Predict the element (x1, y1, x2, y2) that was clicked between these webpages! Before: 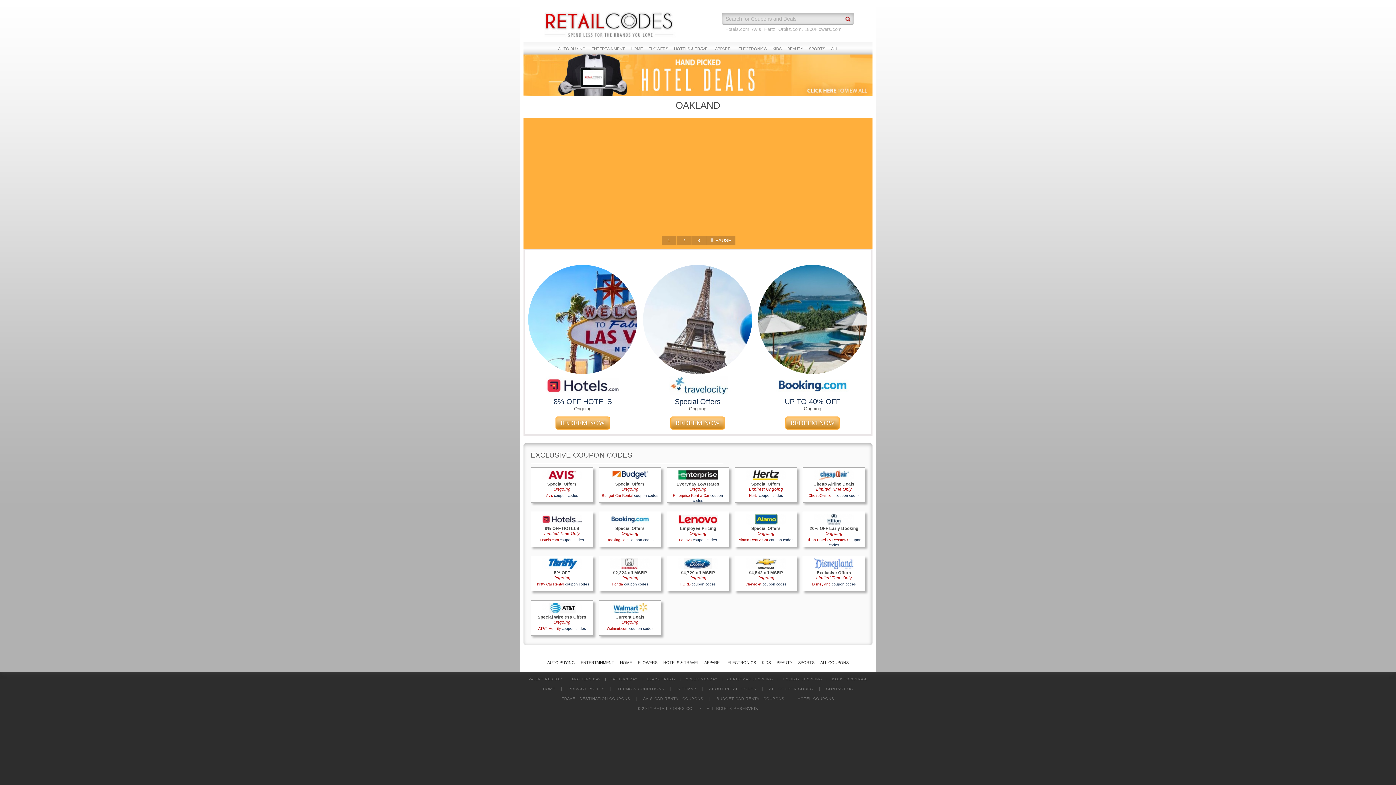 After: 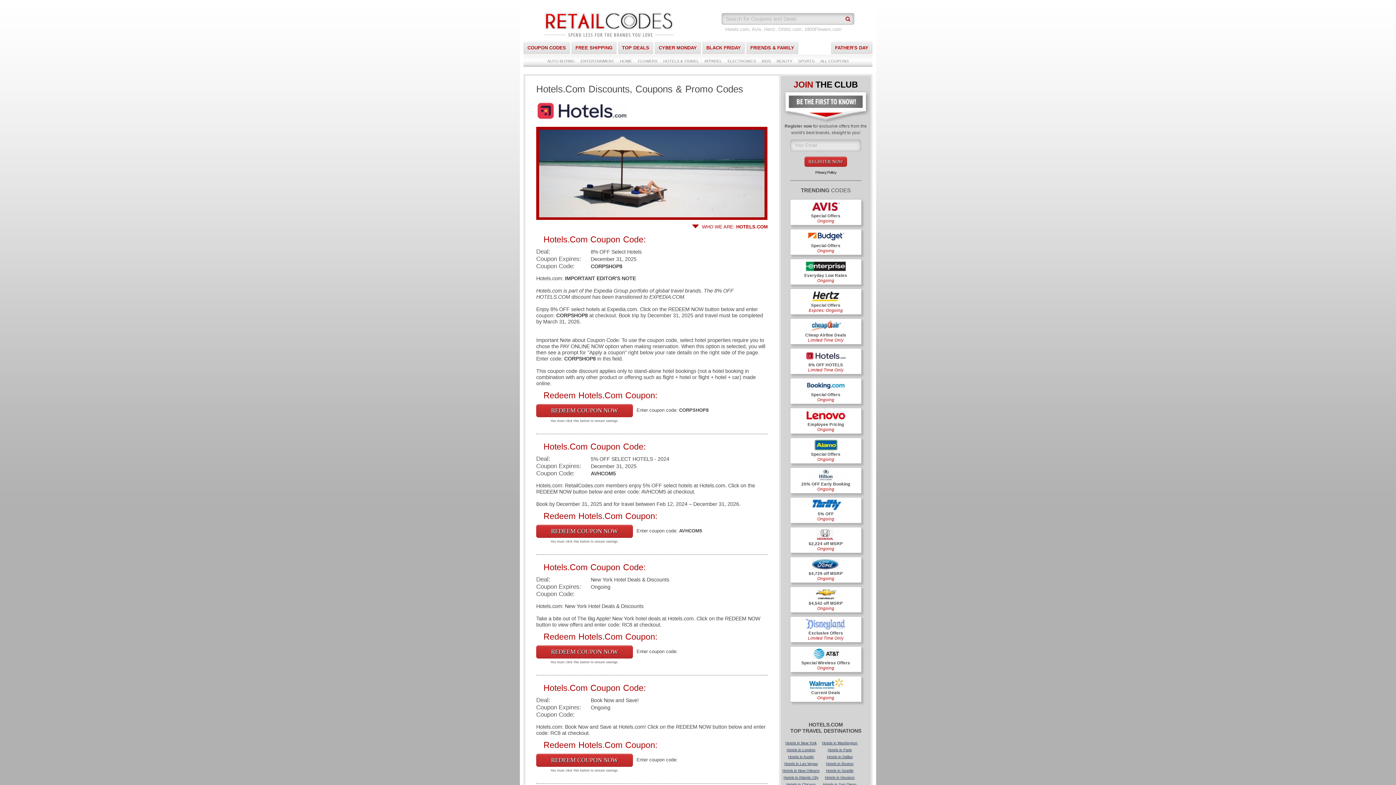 Action: label: 8% OFF HOTELS bbox: (544, 526, 579, 531)